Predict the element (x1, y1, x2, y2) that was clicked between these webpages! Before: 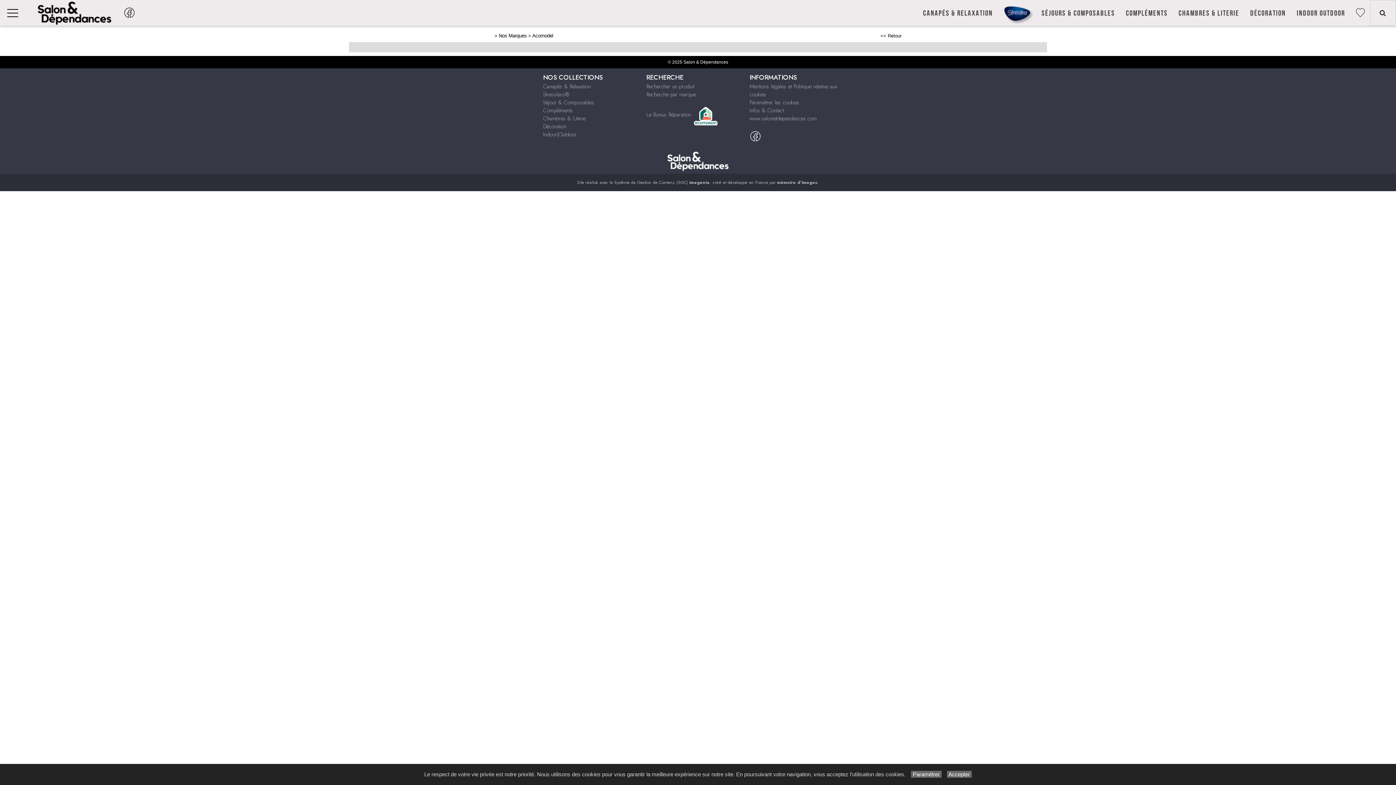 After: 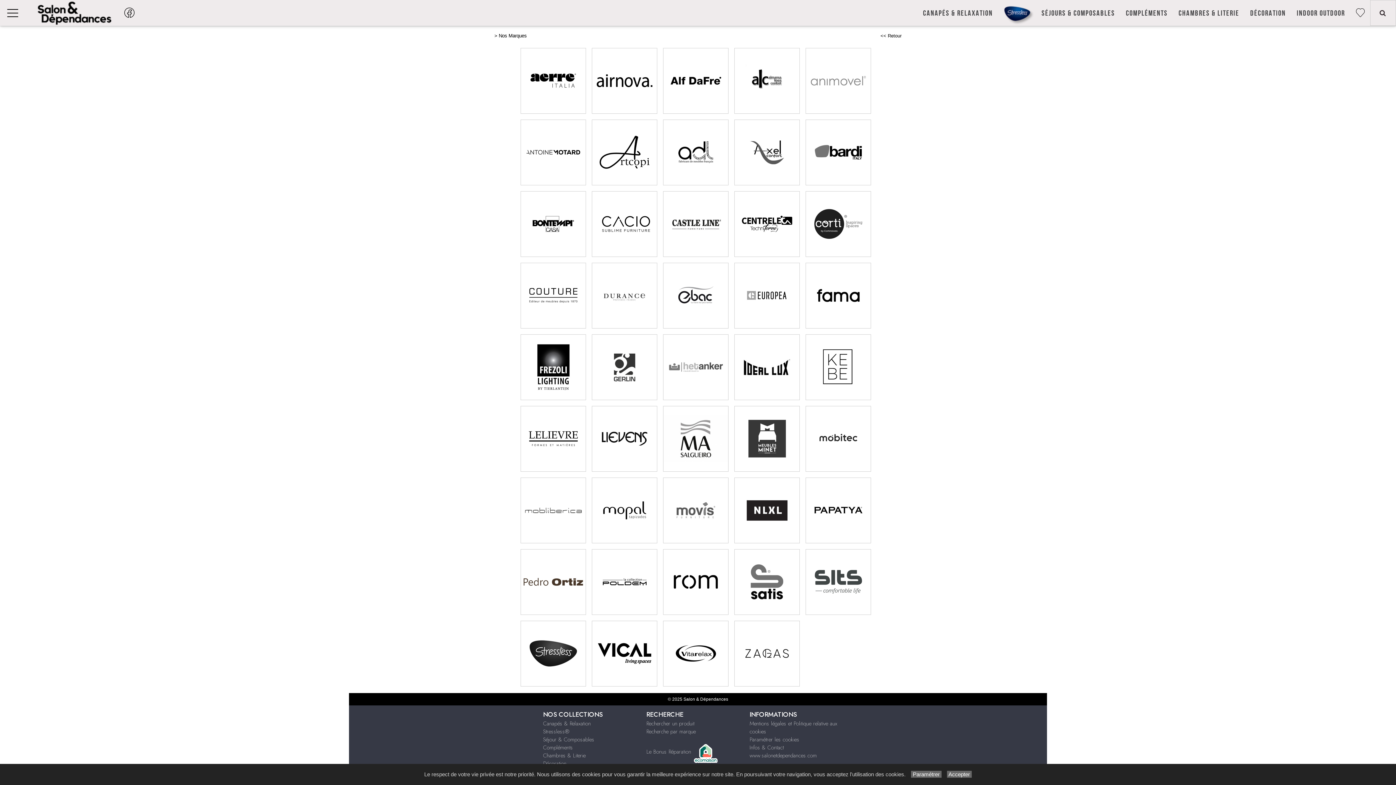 Action: bbox: (646, 90, 695, 98) label: Recherche par marque